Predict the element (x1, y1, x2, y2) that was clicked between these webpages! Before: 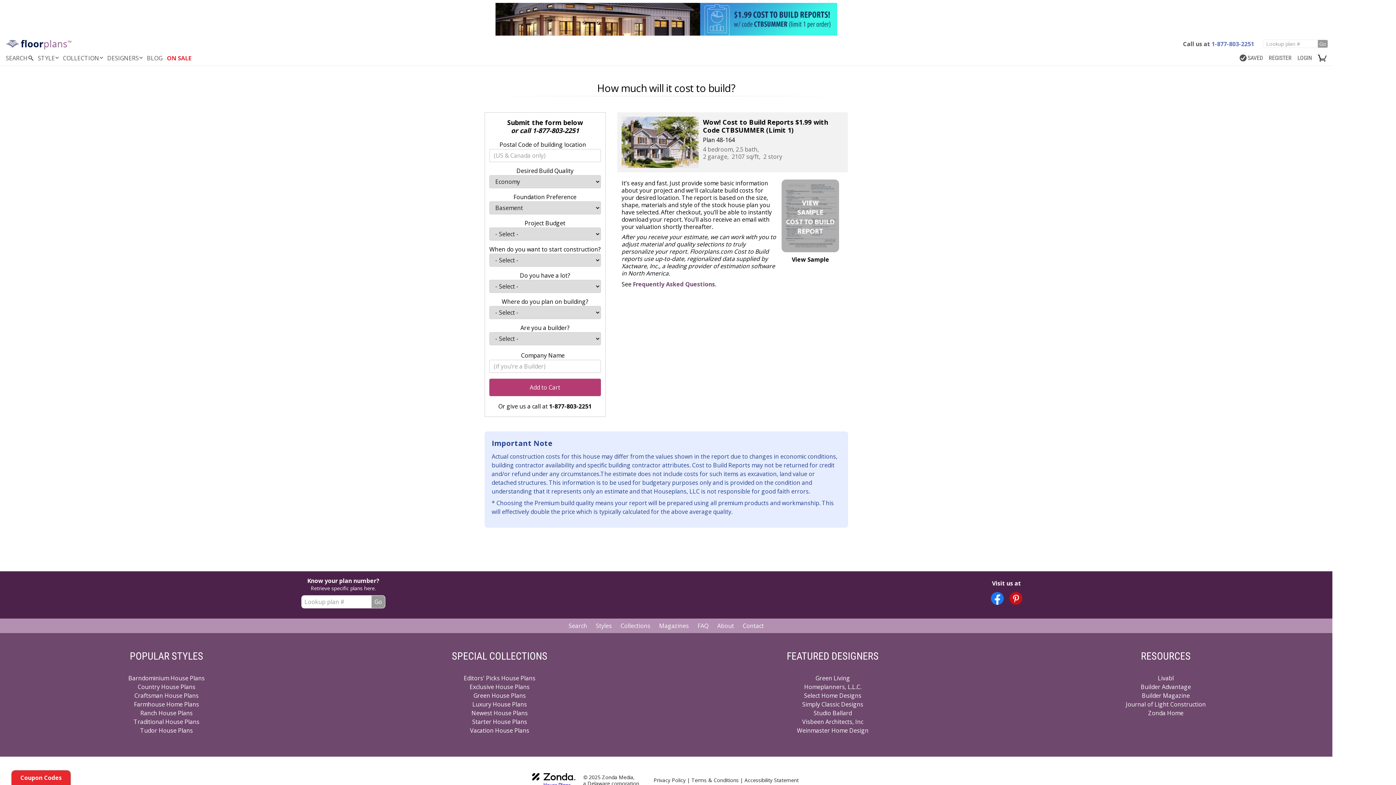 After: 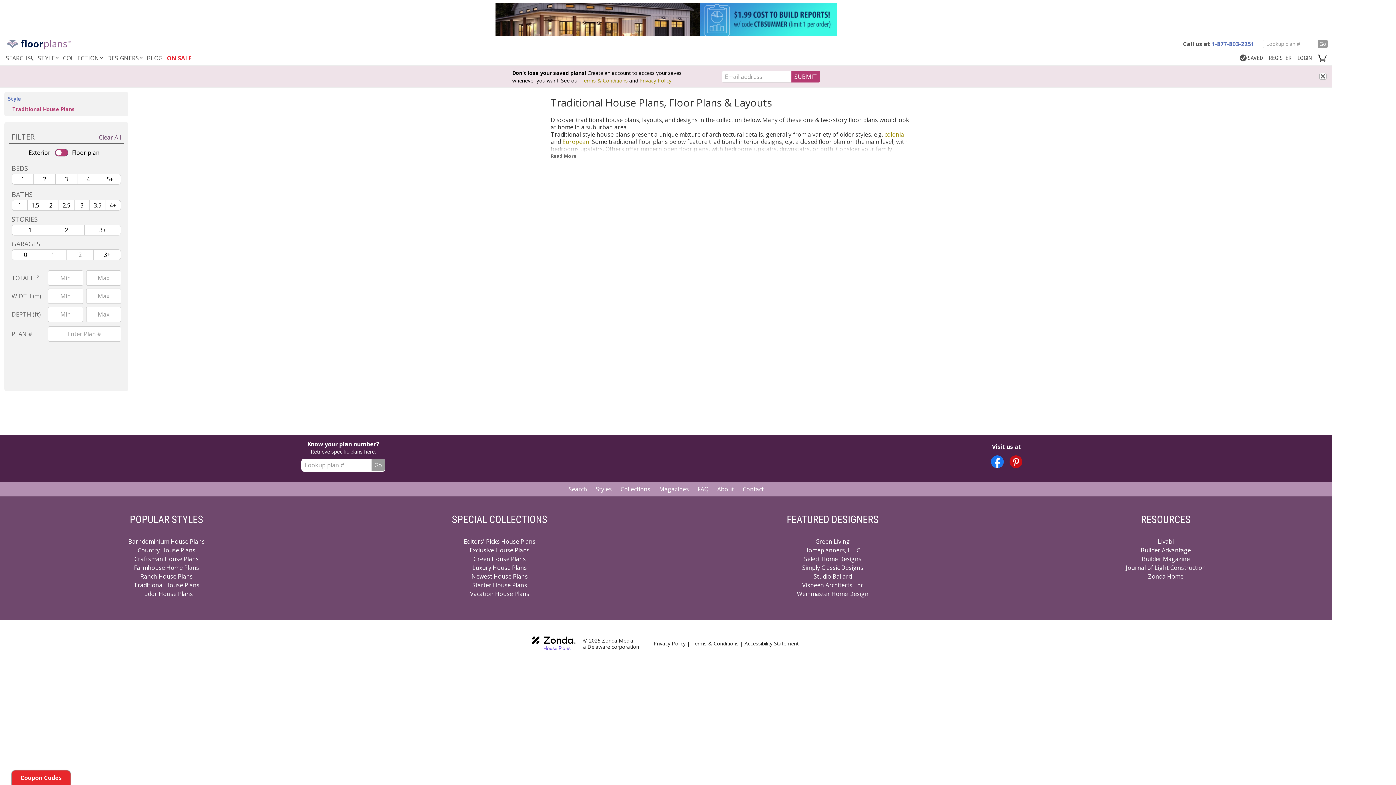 Action: bbox: (133, 718, 199, 726) label: Traditional House Plans